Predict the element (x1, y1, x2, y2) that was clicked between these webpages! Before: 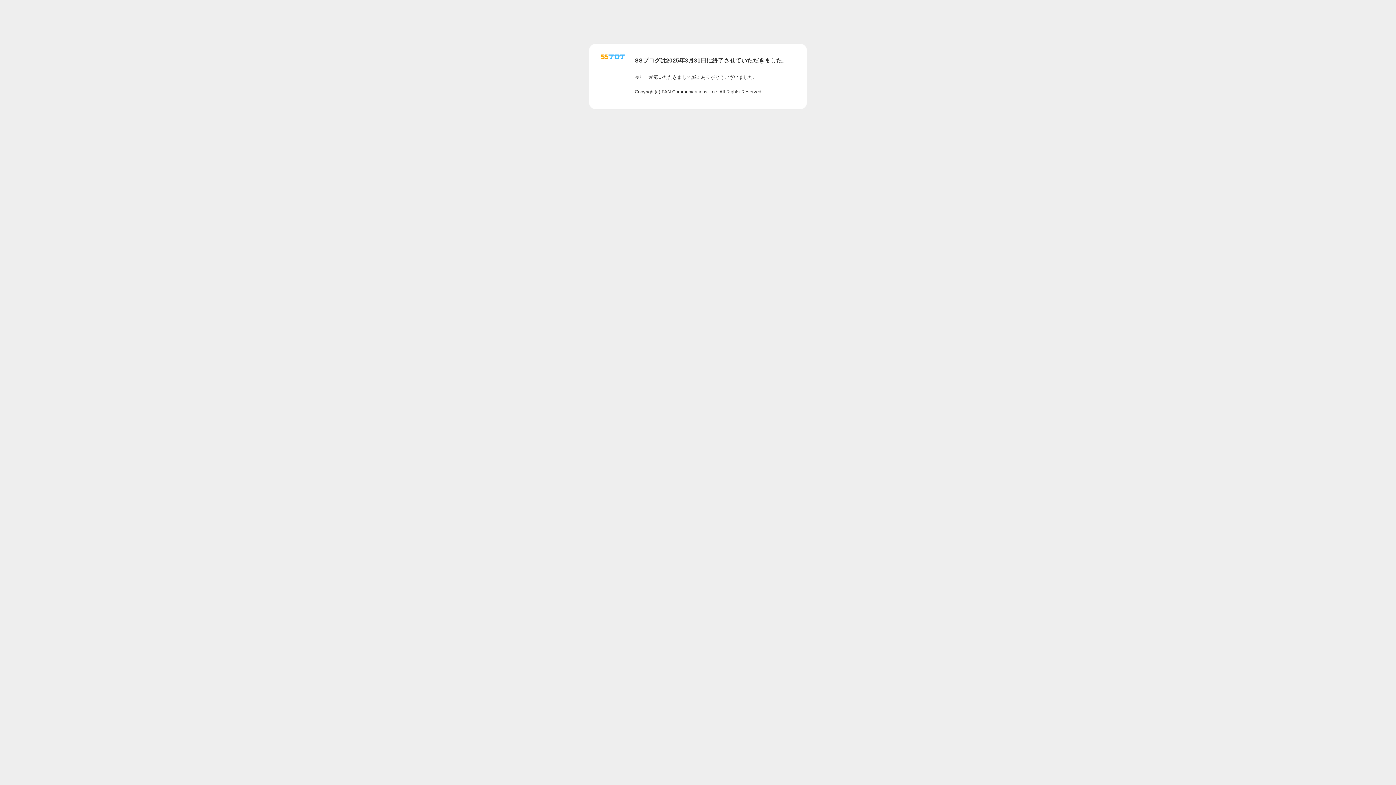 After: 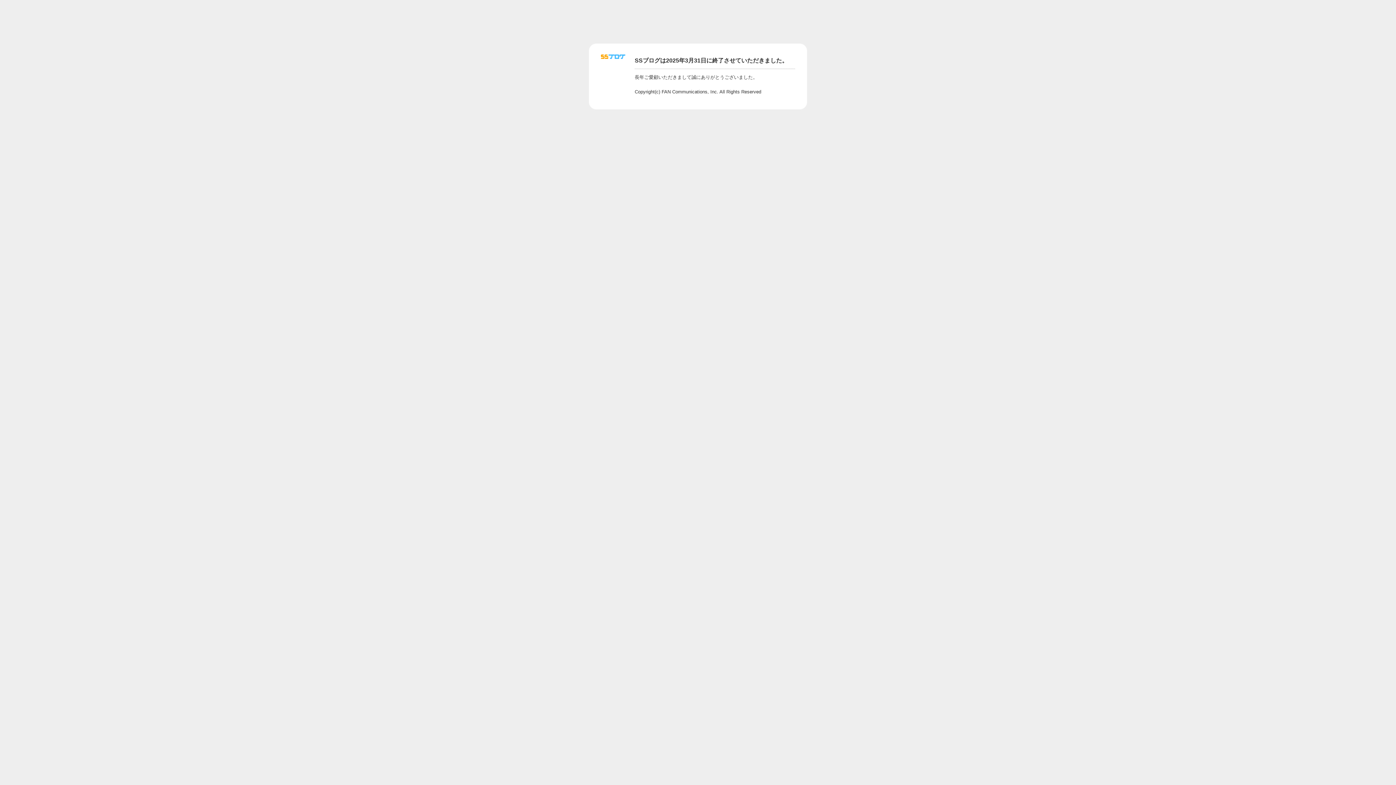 Action: bbox: (601, 56, 625, 62)